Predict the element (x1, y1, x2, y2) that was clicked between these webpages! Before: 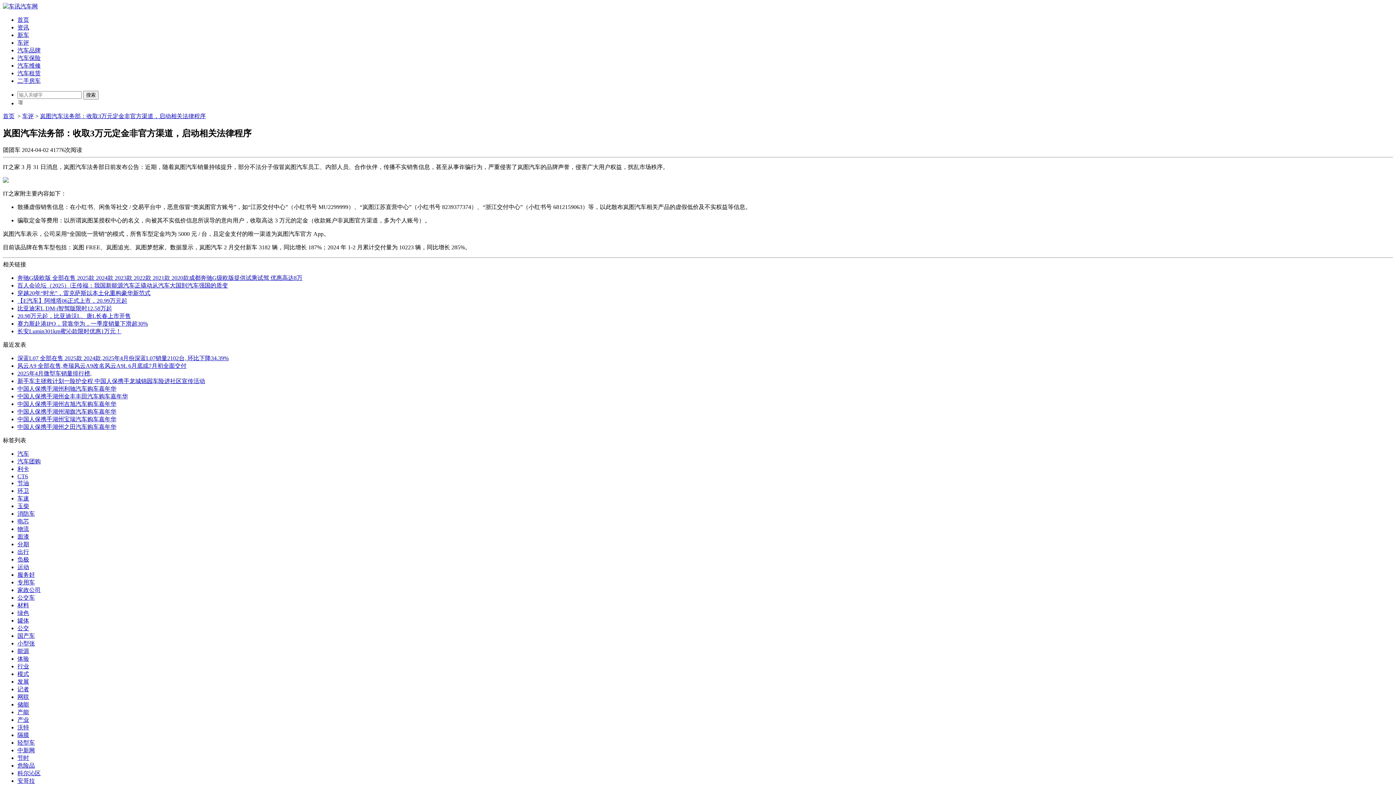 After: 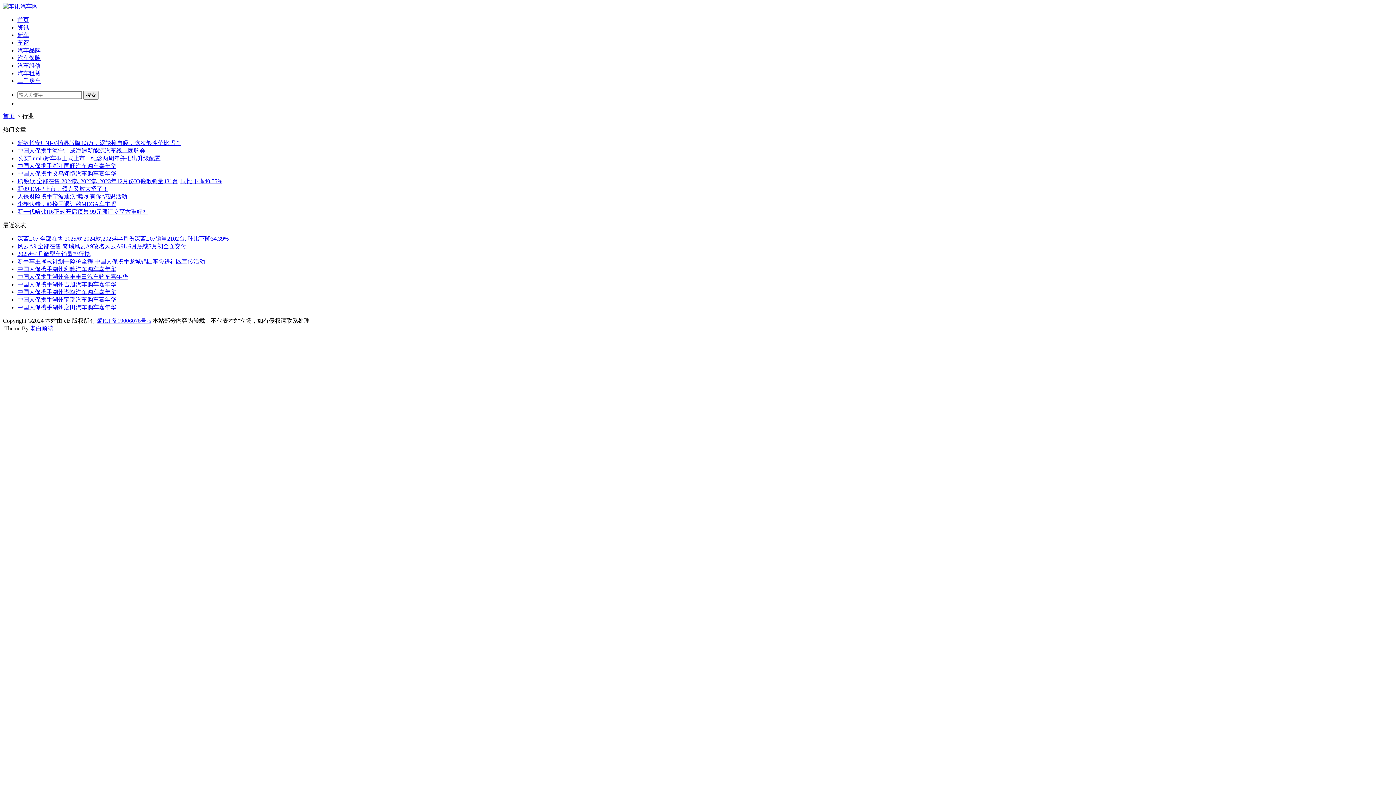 Action: bbox: (17, 663, 29, 669) label: 行业